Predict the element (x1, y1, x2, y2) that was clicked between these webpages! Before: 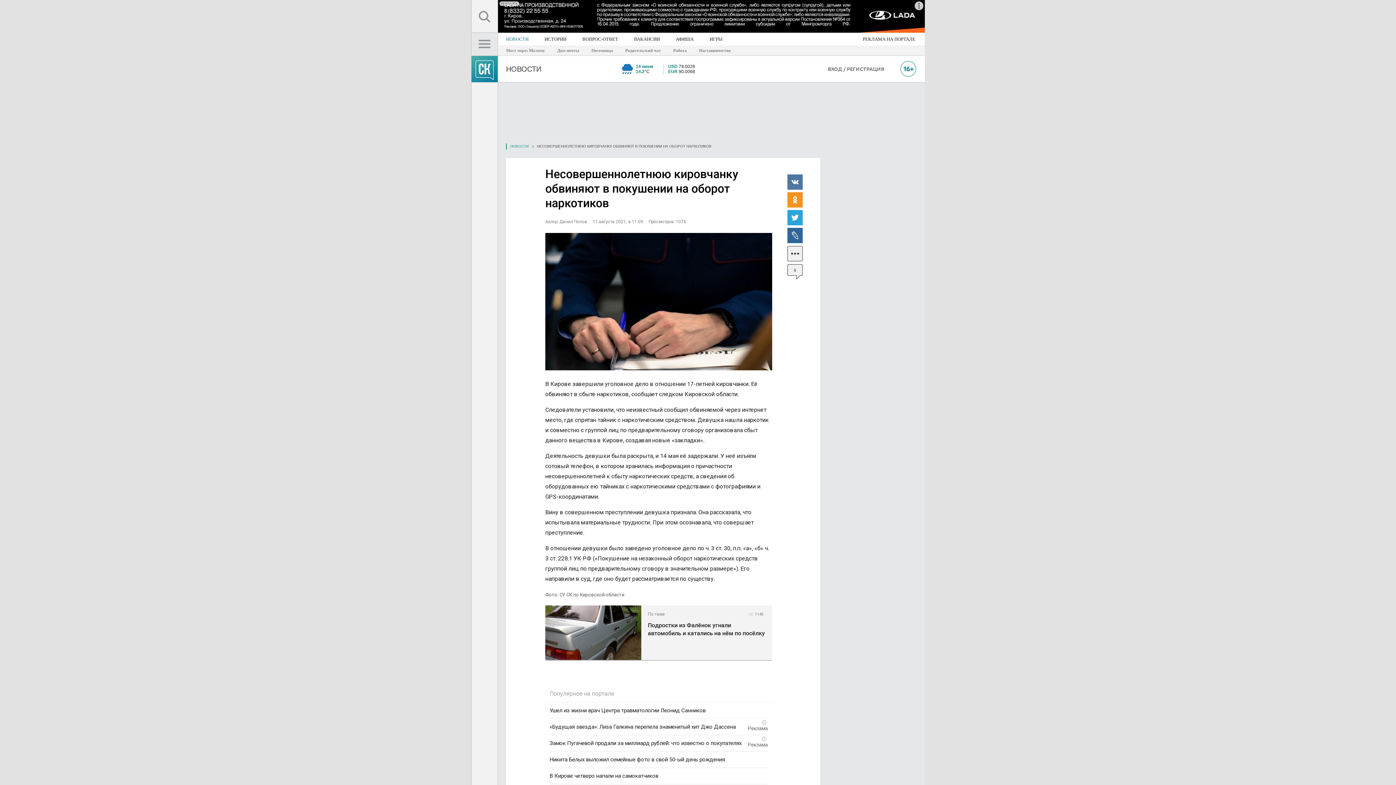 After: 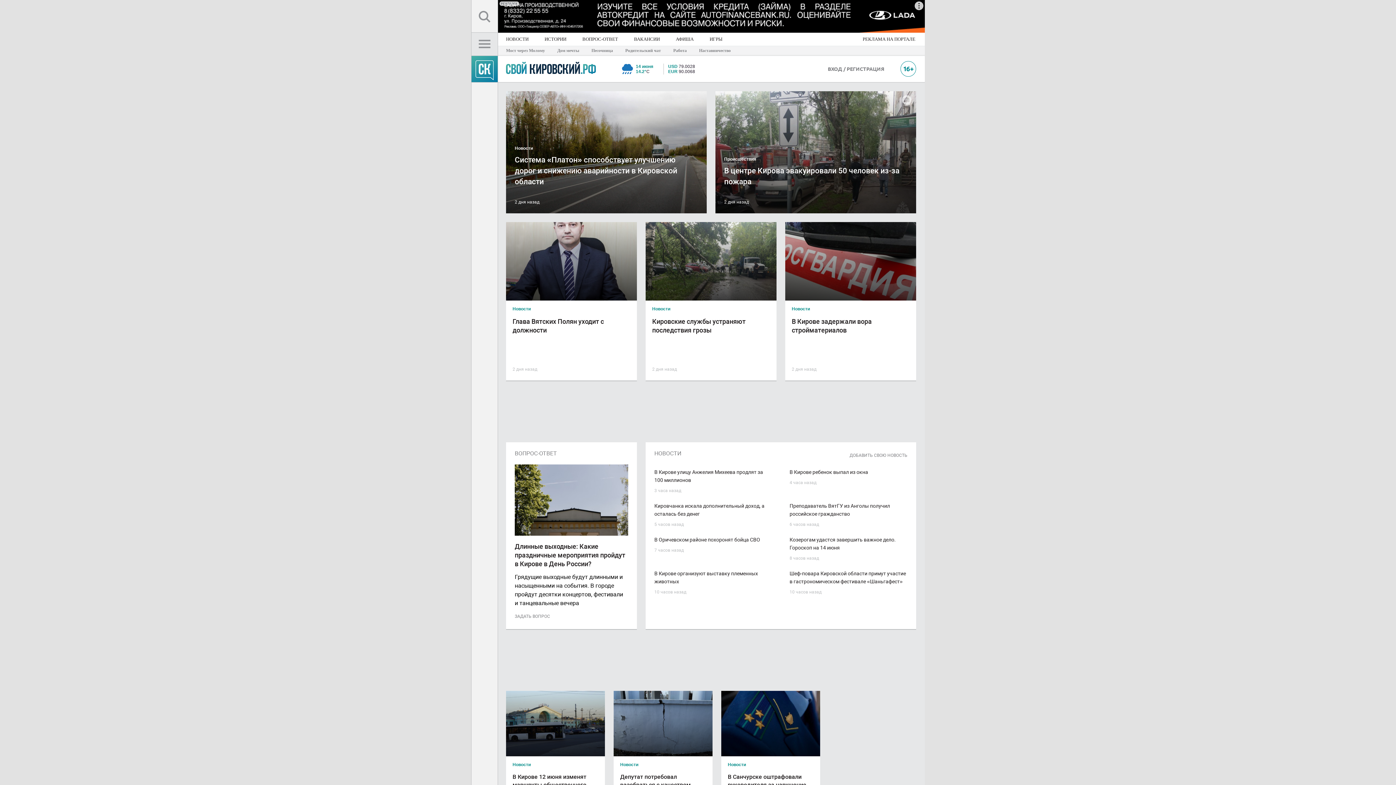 Action: bbox: (471, 56, 497, 82) label:  